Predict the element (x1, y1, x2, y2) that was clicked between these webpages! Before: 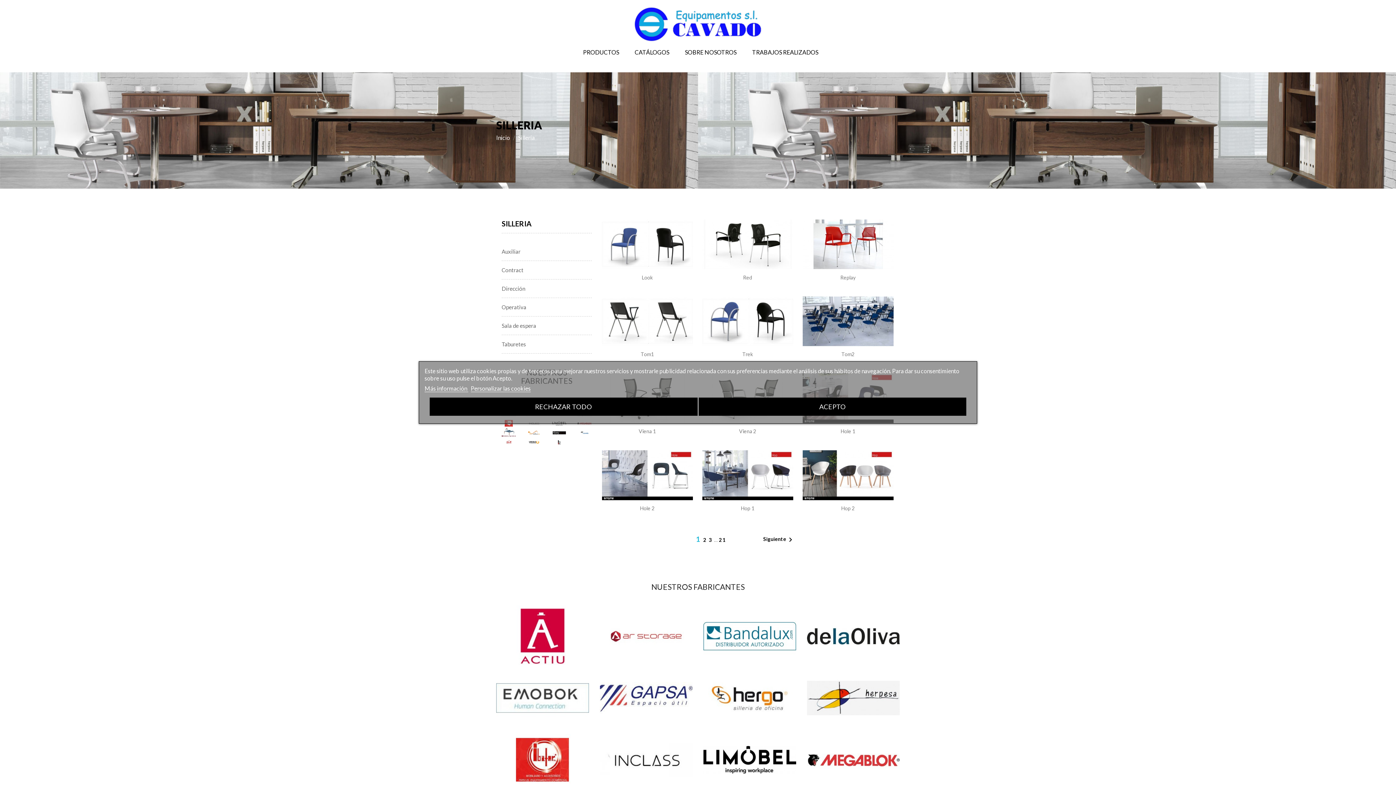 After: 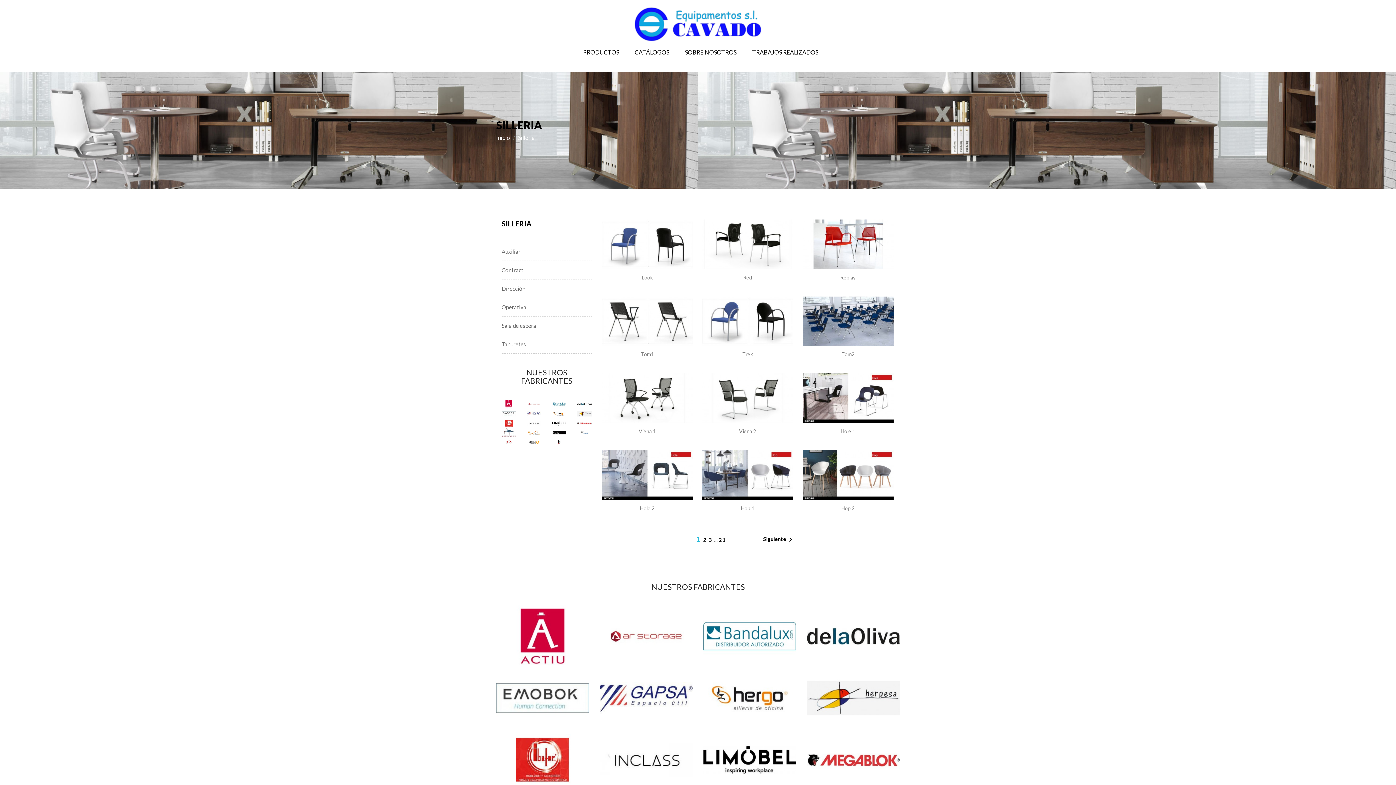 Action: bbox: (698, 397, 966, 416) label: ACEPTO